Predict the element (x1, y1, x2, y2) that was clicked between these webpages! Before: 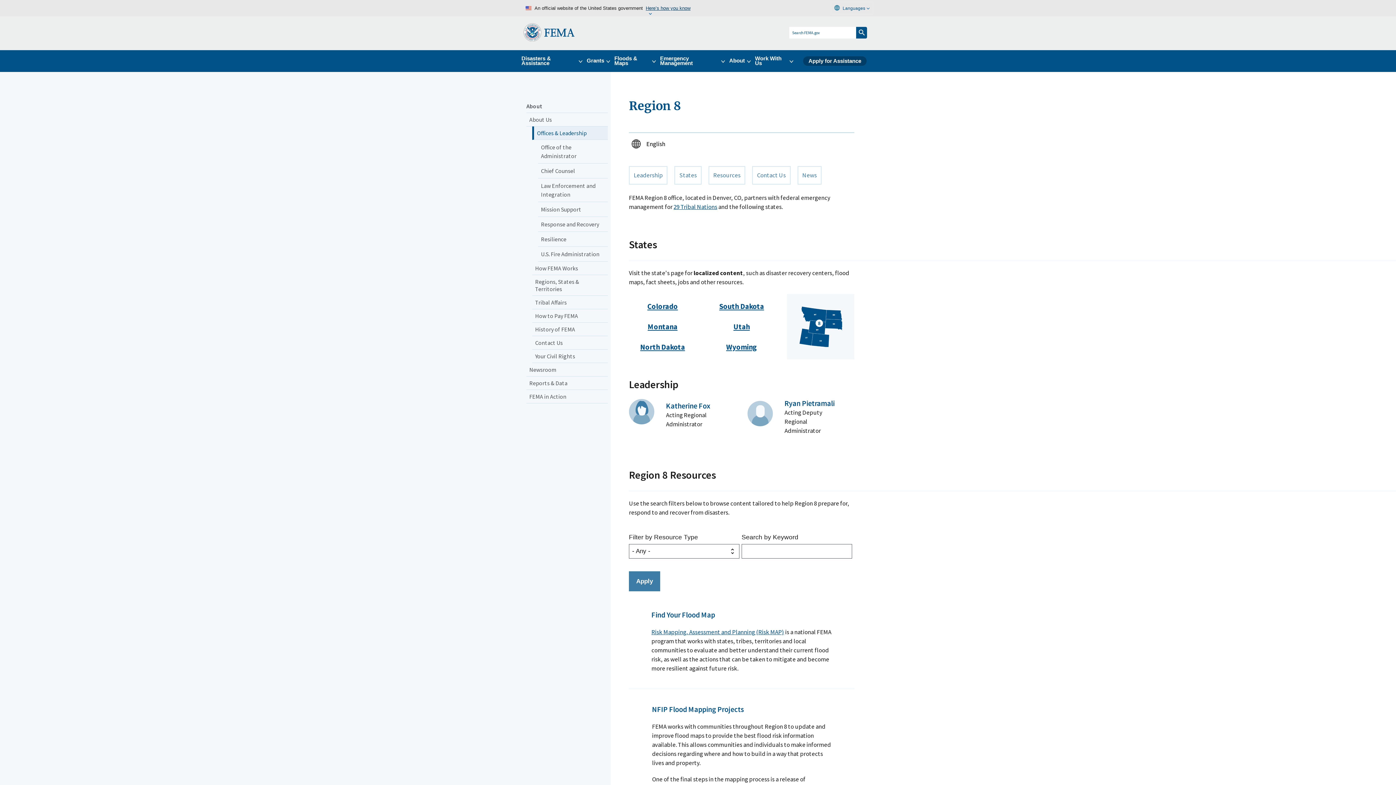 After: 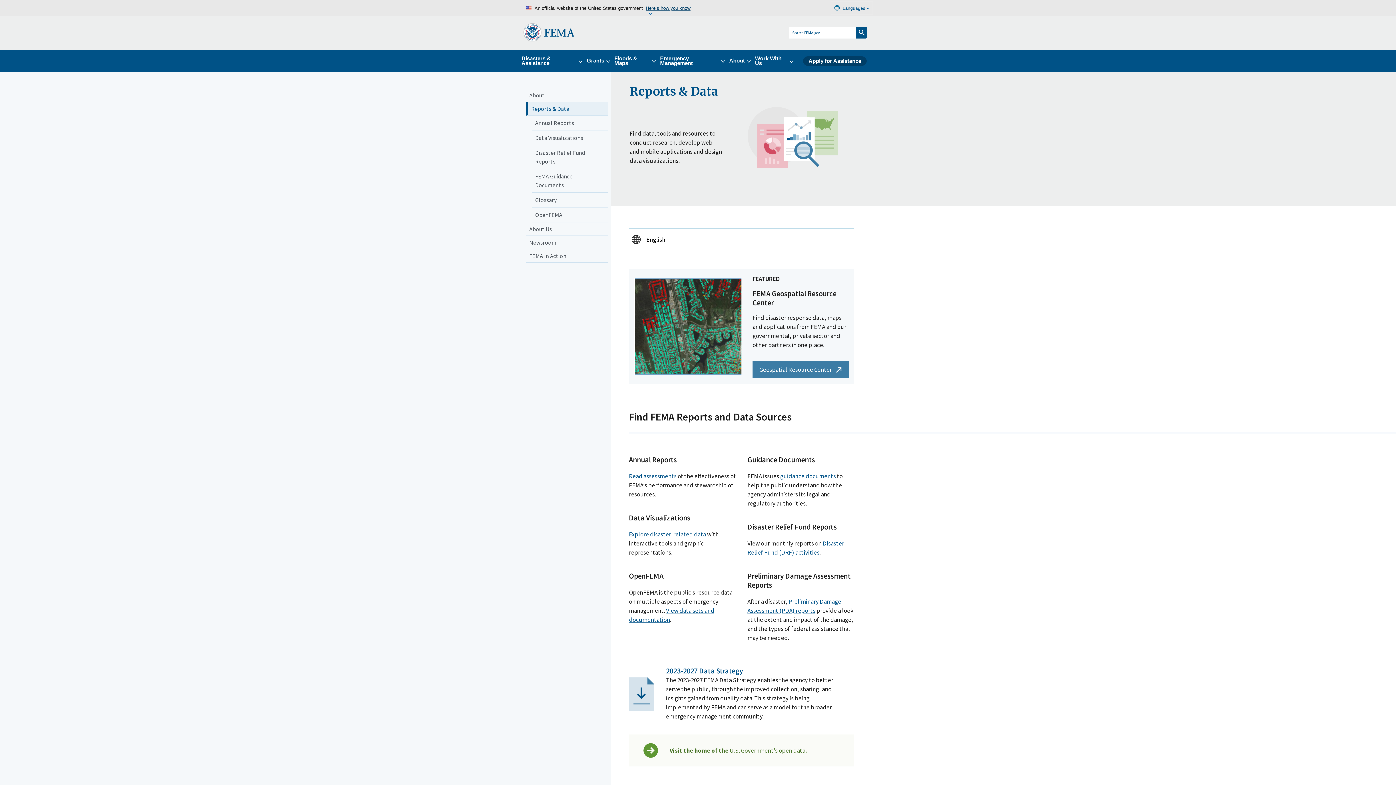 Action: bbox: (526, 376, 608, 390) label: Reports & Data